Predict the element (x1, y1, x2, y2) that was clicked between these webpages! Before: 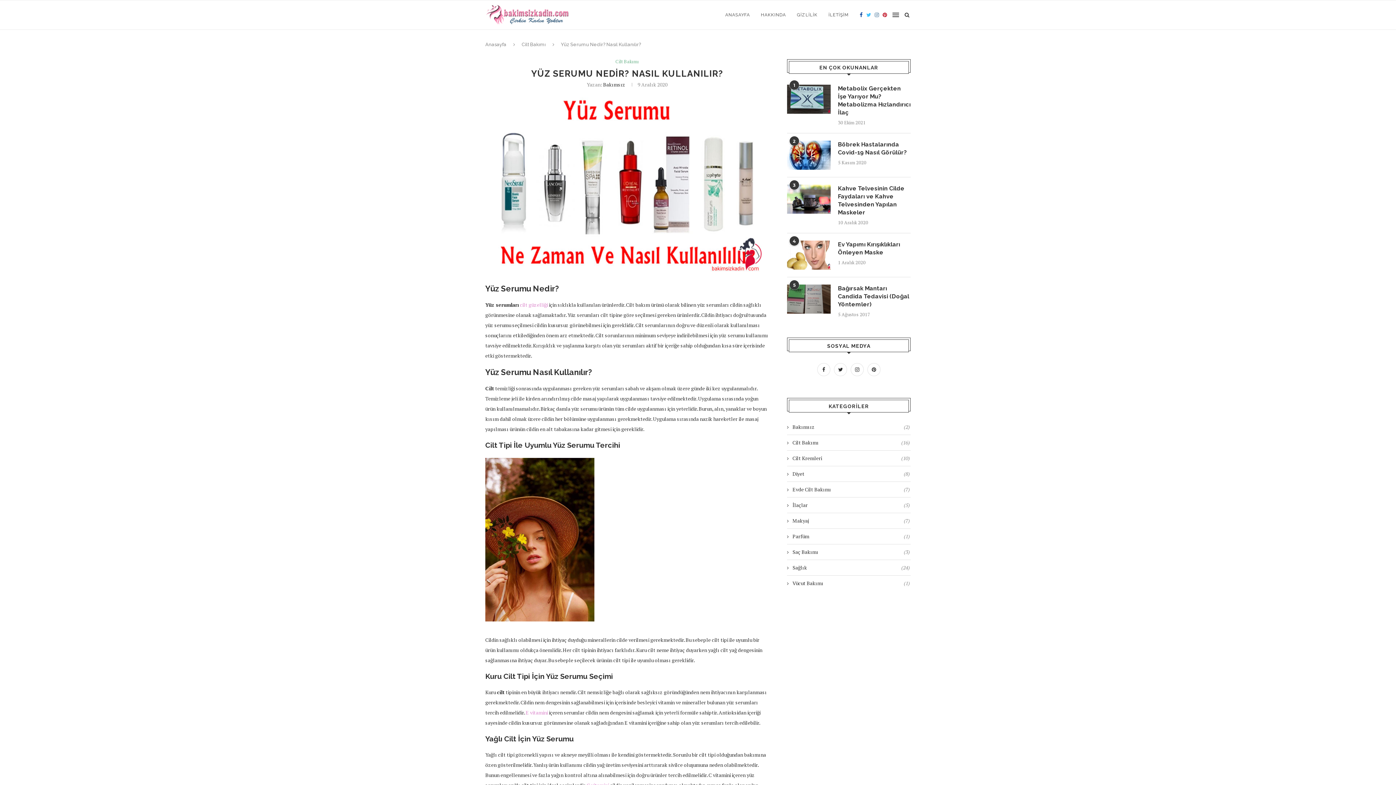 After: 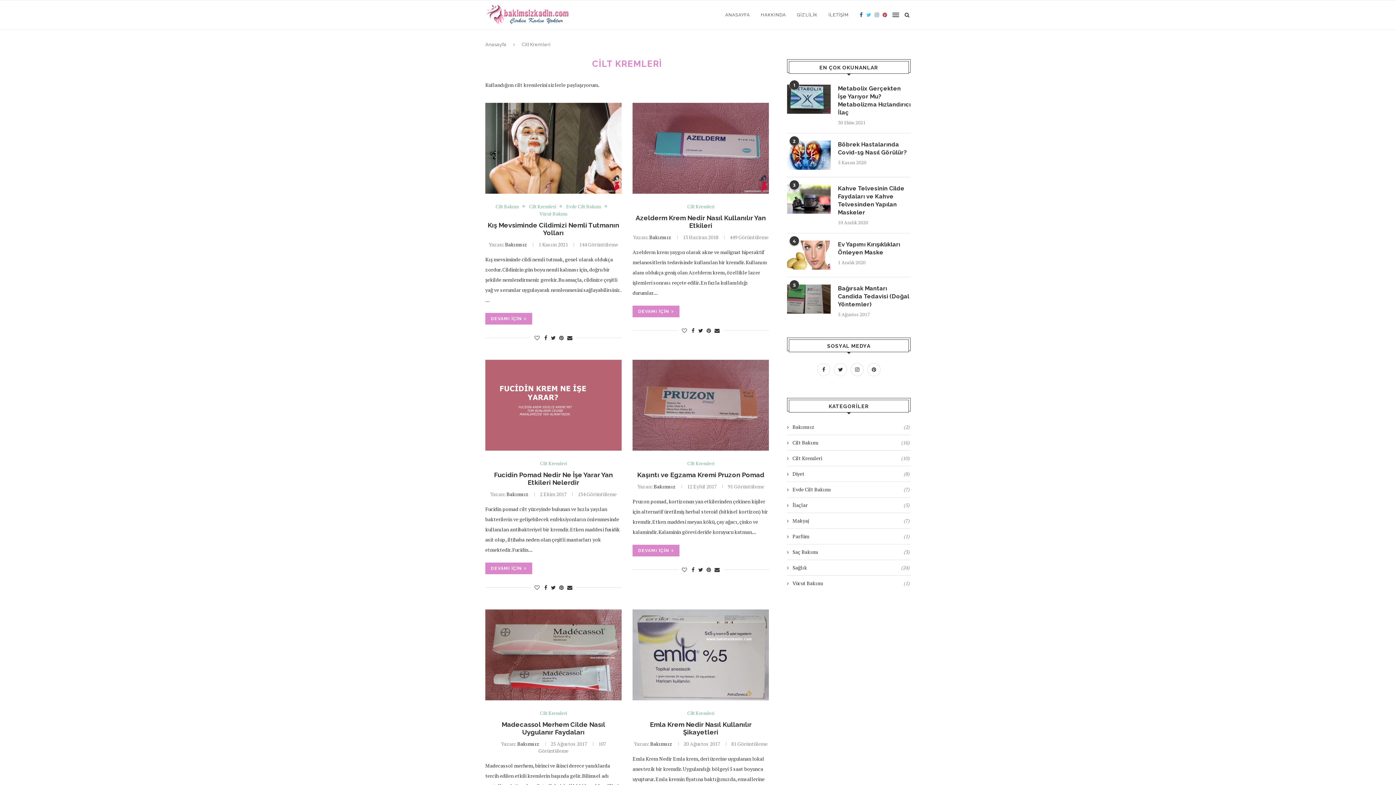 Action: label: Cilt Kremleri
(10) bbox: (787, 454, 910, 461)